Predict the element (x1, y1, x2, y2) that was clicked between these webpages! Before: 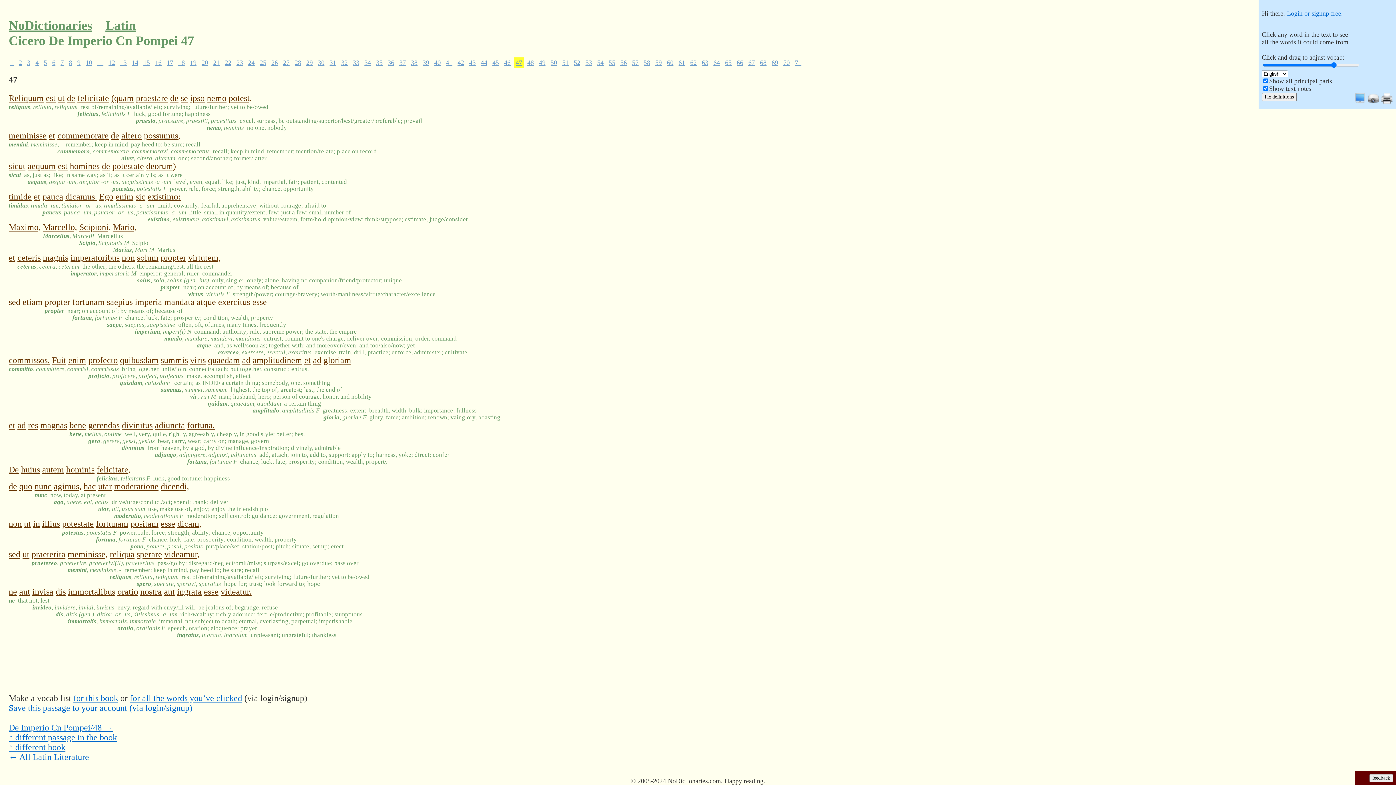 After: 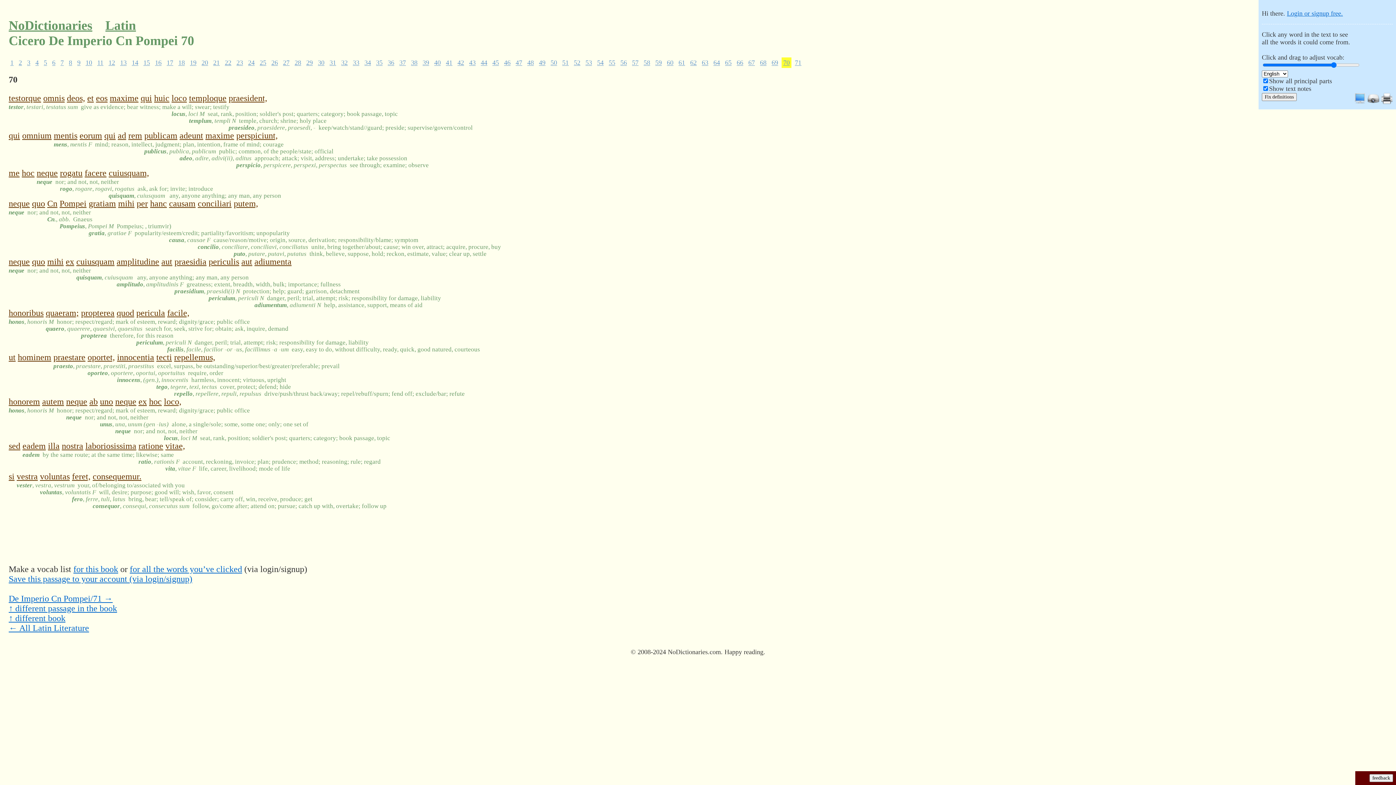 Action: bbox: (781, 57, 791, 67) label: 70